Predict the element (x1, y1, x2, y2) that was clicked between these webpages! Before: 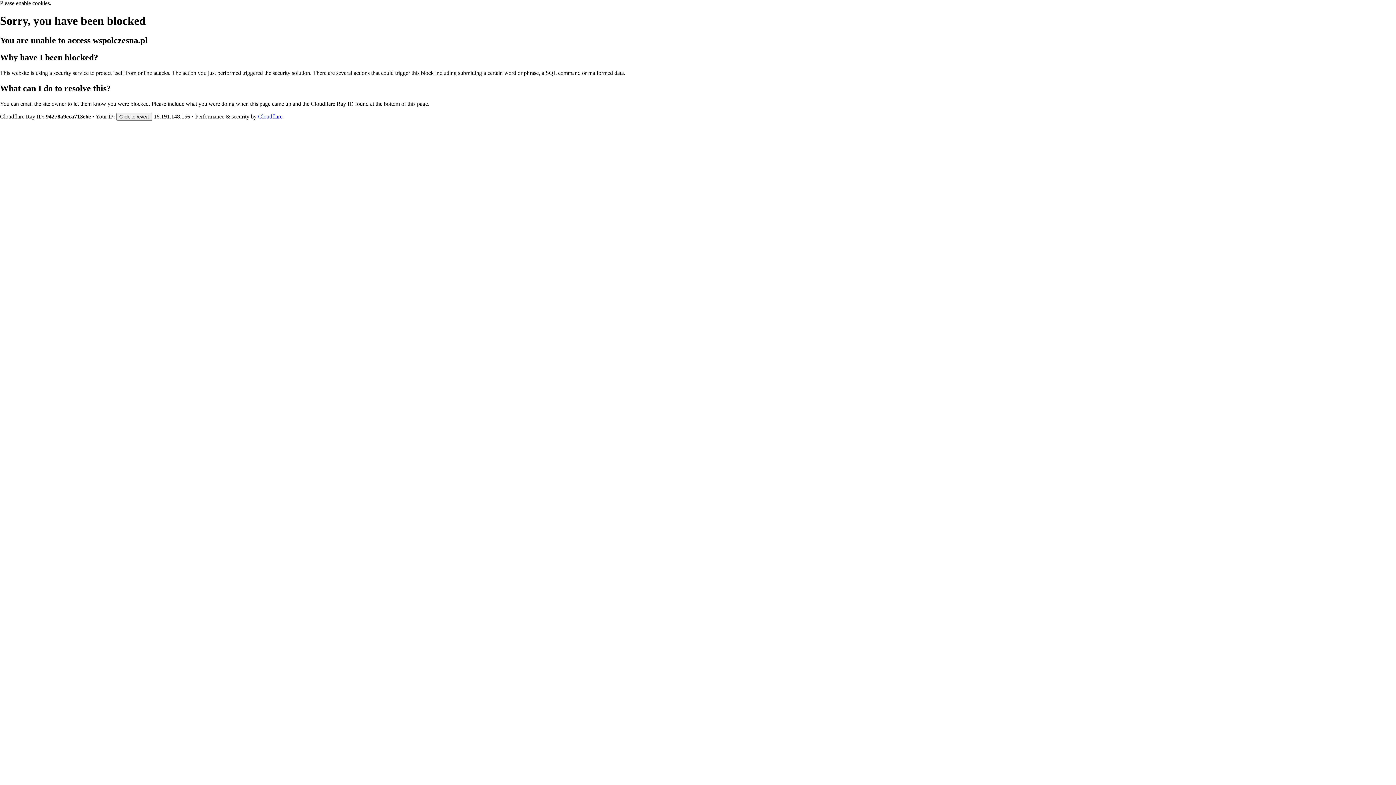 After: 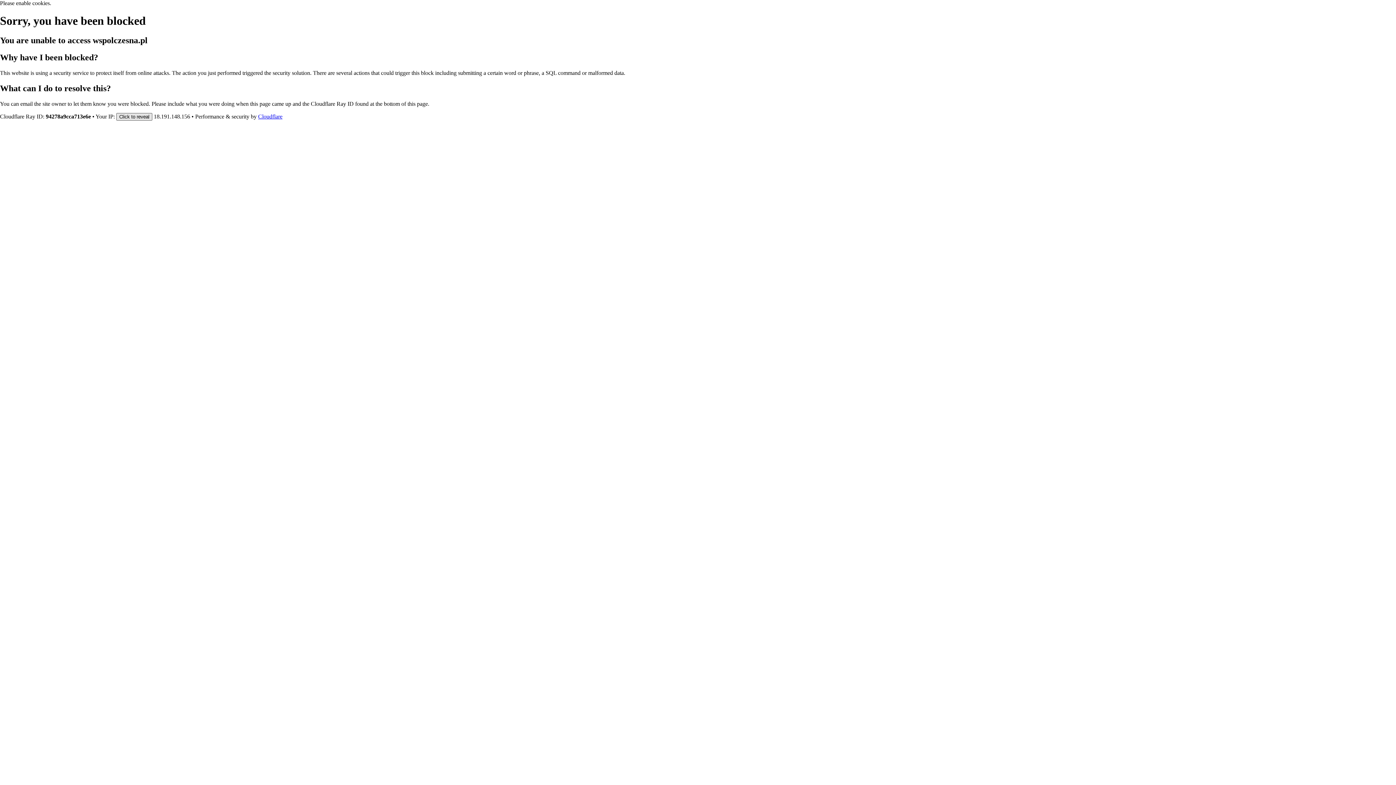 Action: label: Click to reveal bbox: (116, 112, 152, 120)